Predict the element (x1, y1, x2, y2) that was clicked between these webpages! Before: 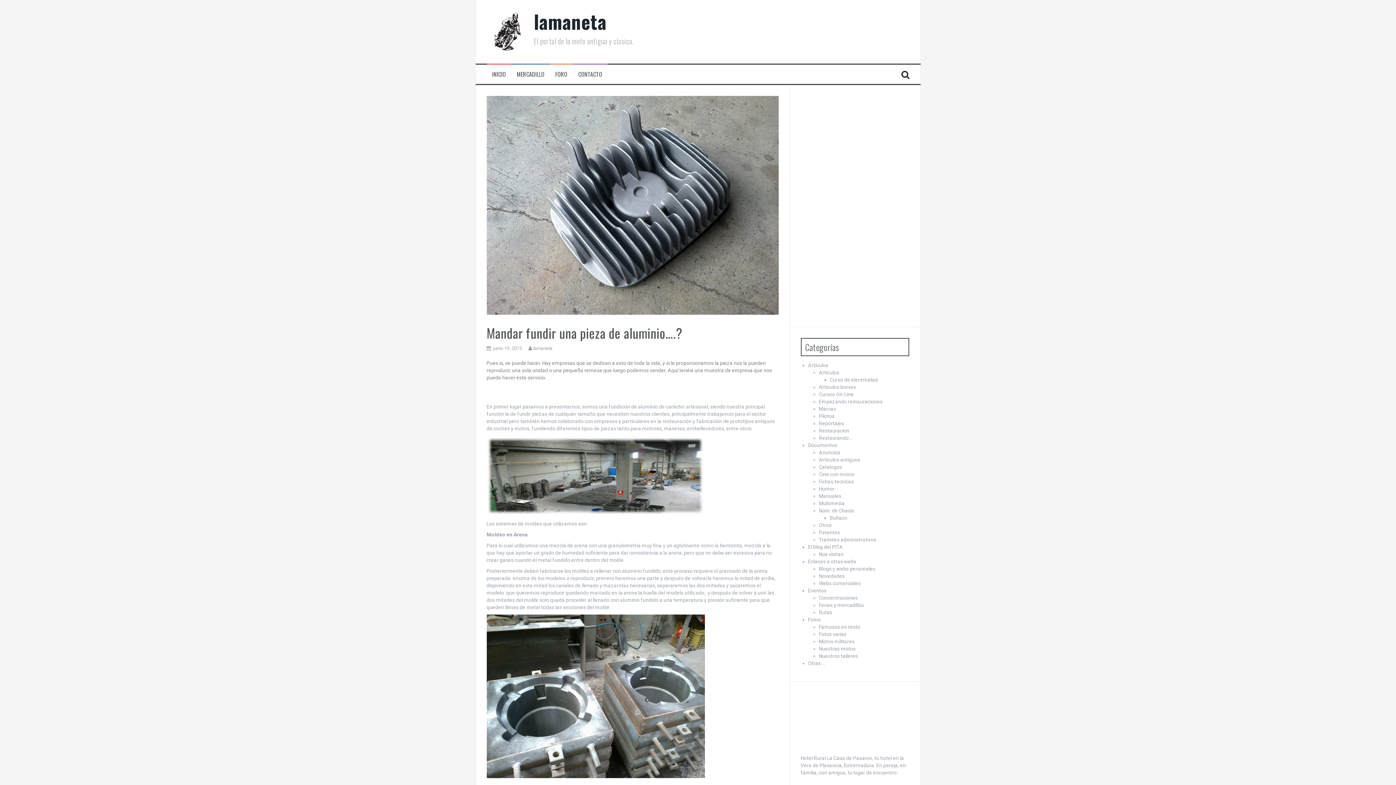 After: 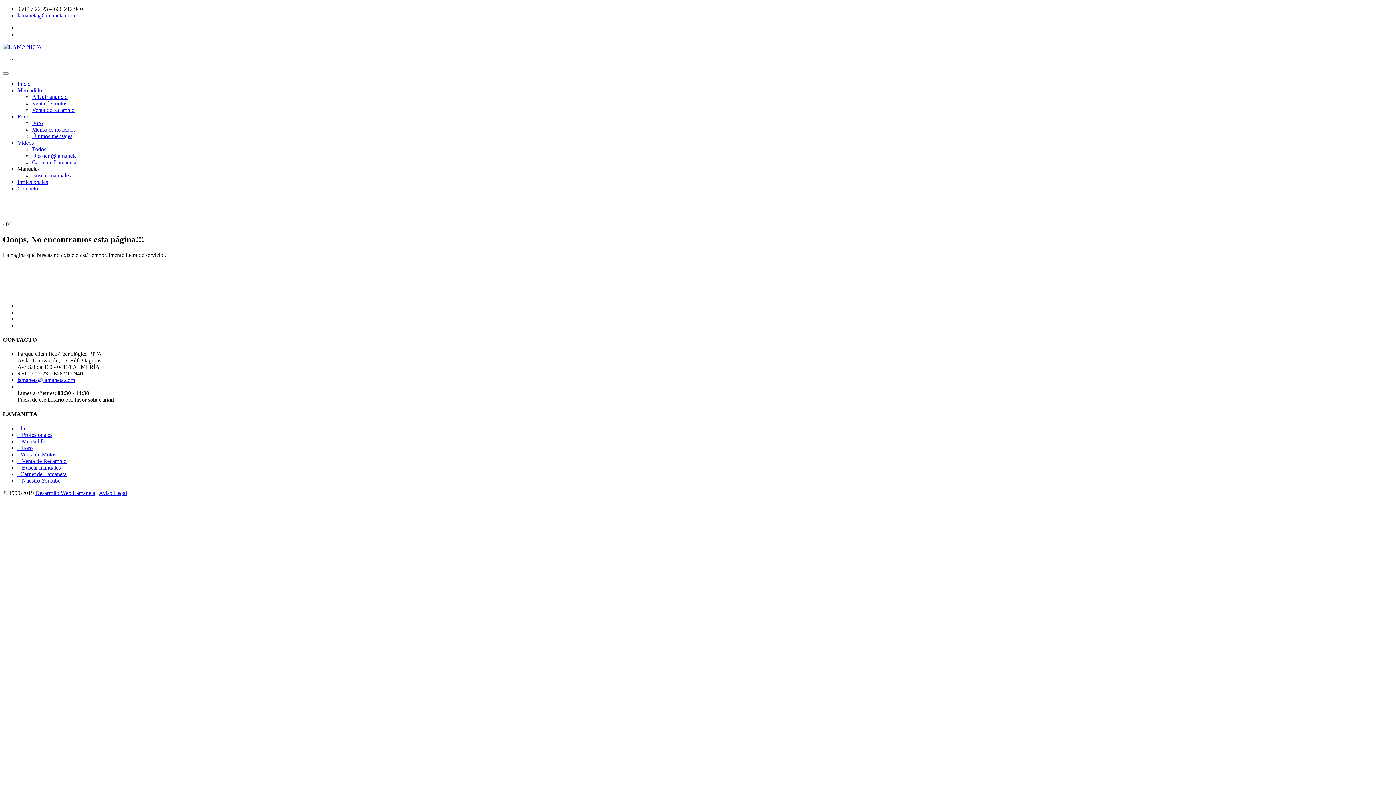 Action: bbox: (486, 693, 704, 699)